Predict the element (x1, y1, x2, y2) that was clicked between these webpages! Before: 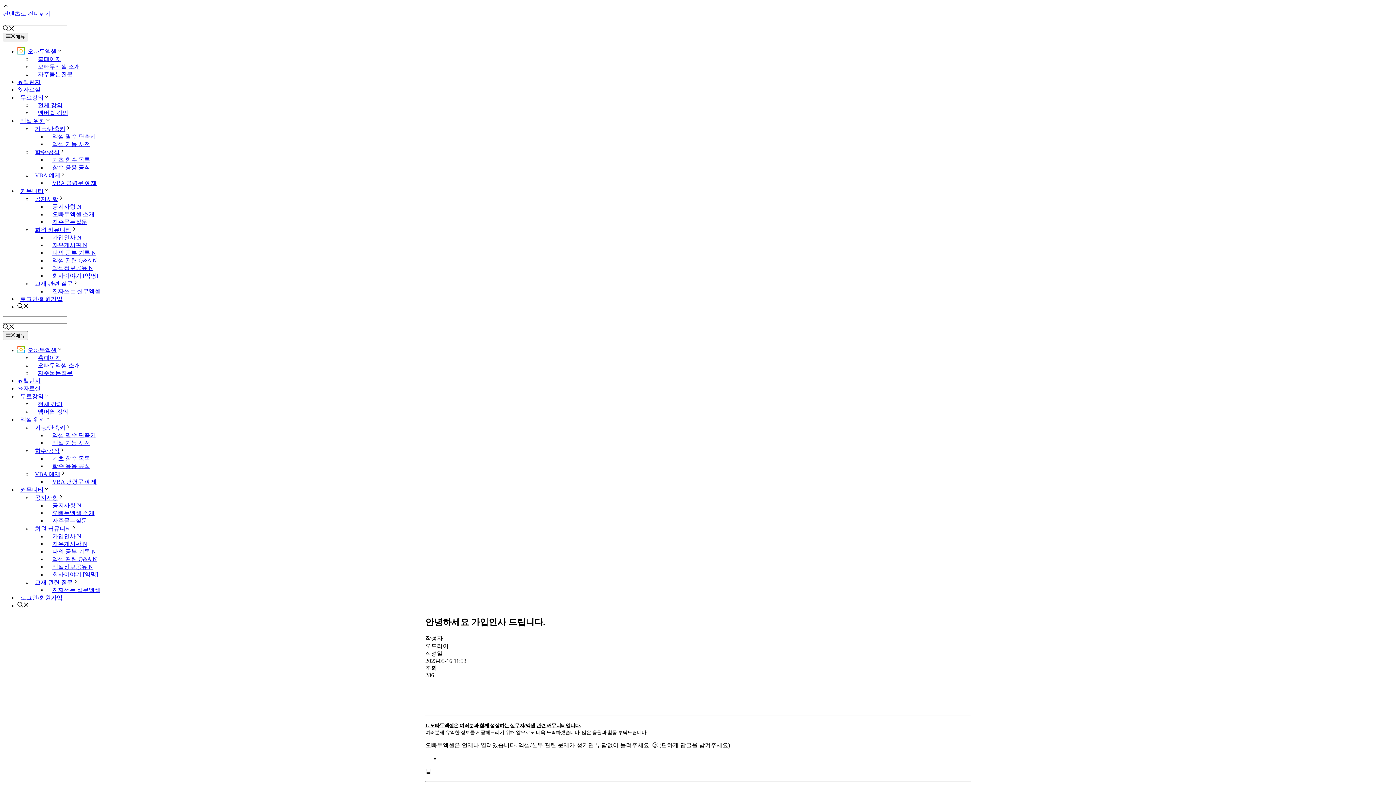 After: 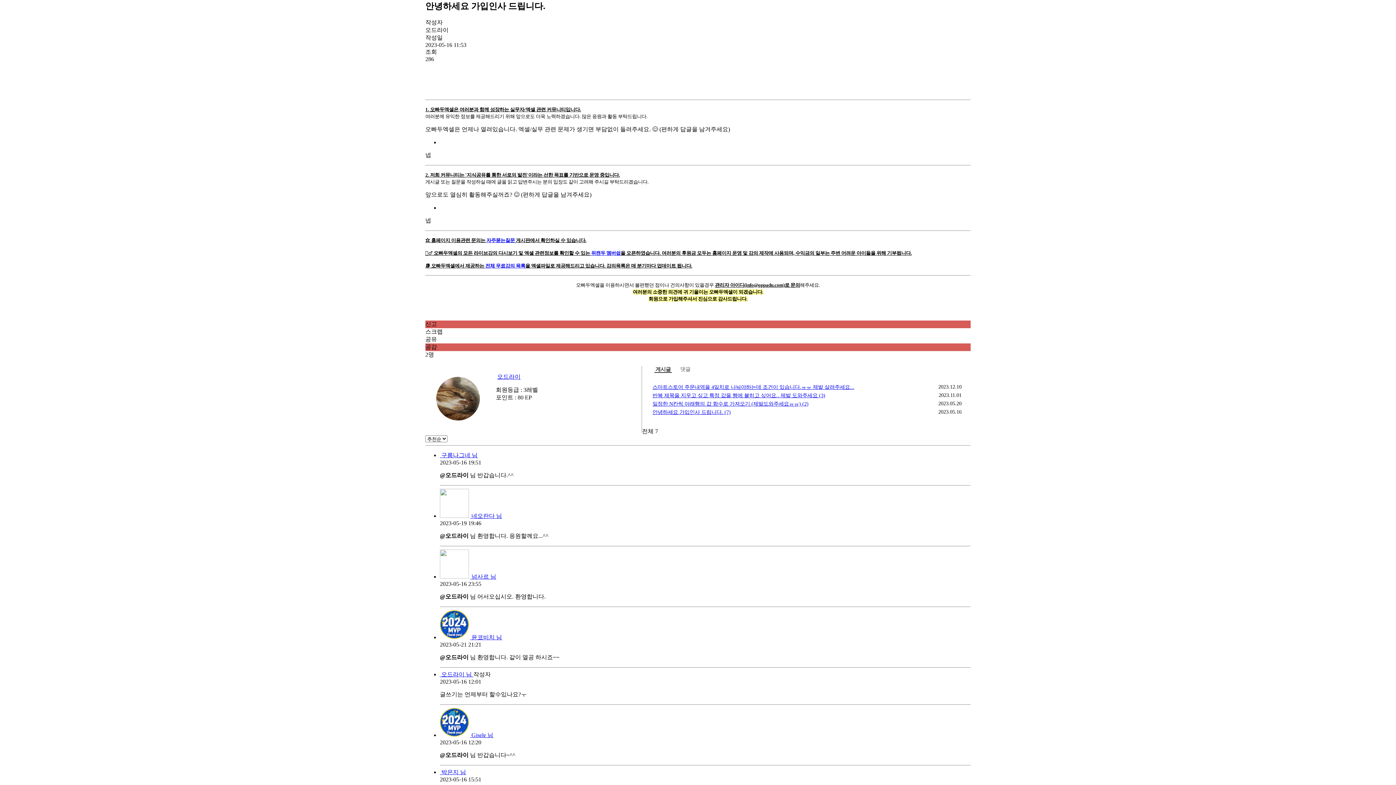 Action: label: 컨텐츠로 건너뛰기 bbox: (2, 10, 50, 16)